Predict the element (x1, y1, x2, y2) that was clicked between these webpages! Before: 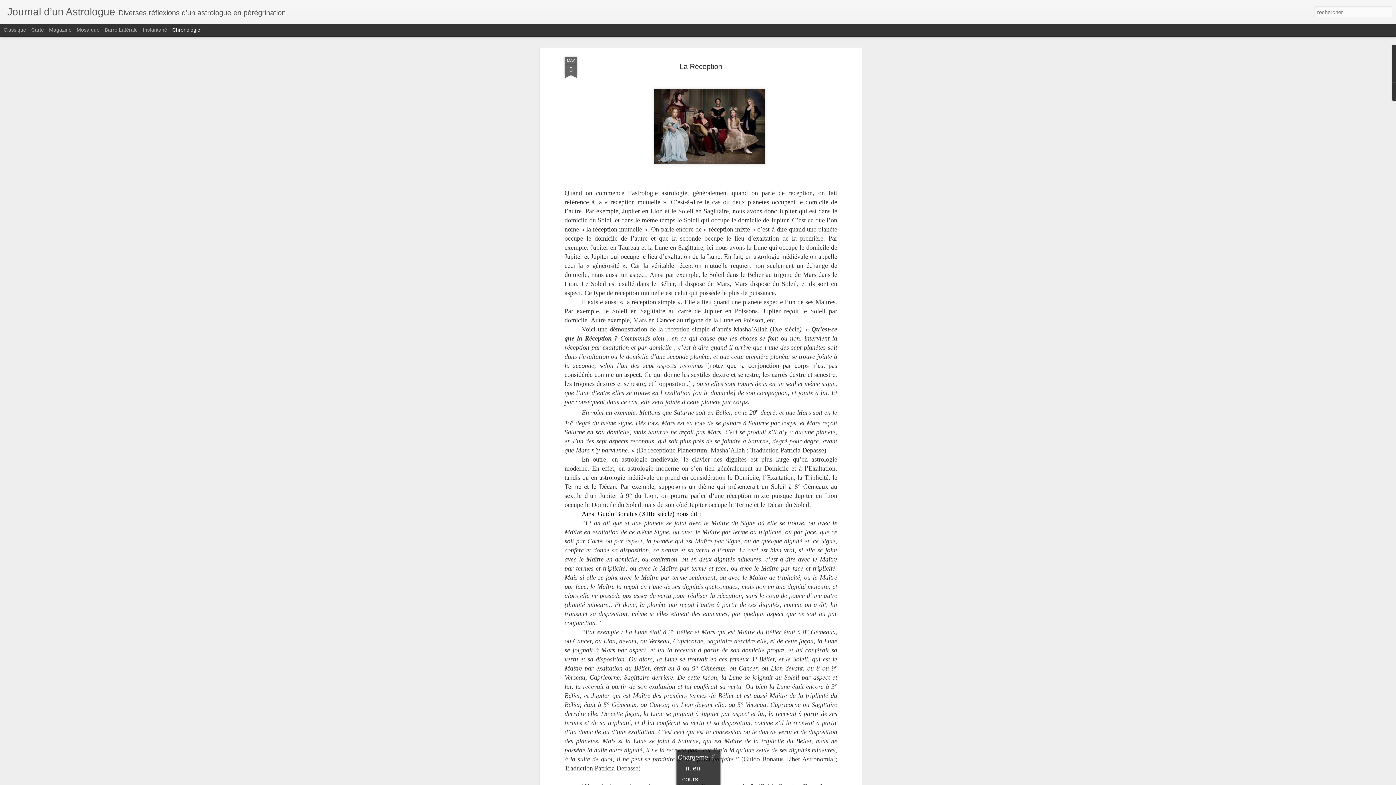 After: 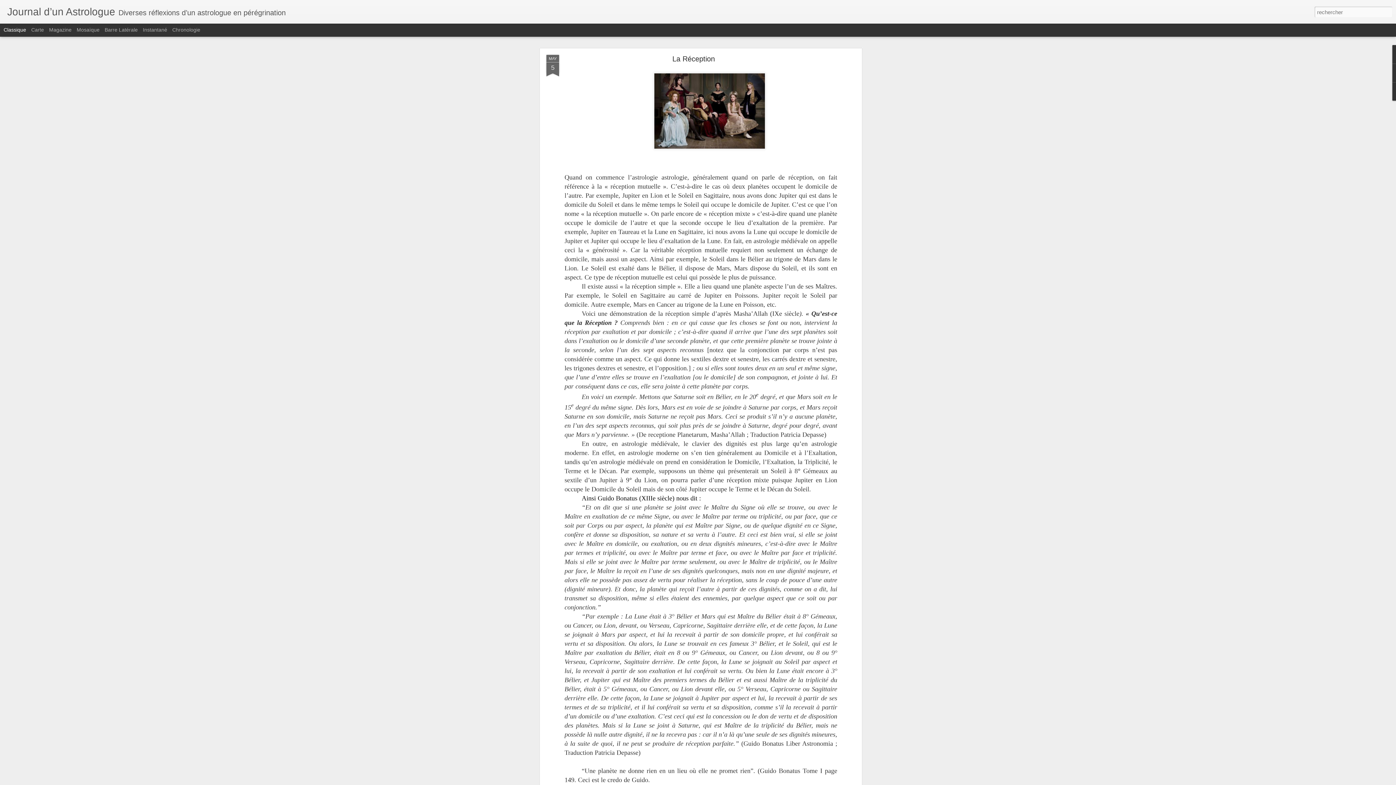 Action: bbox: (3, 26, 26, 32) label: Classique